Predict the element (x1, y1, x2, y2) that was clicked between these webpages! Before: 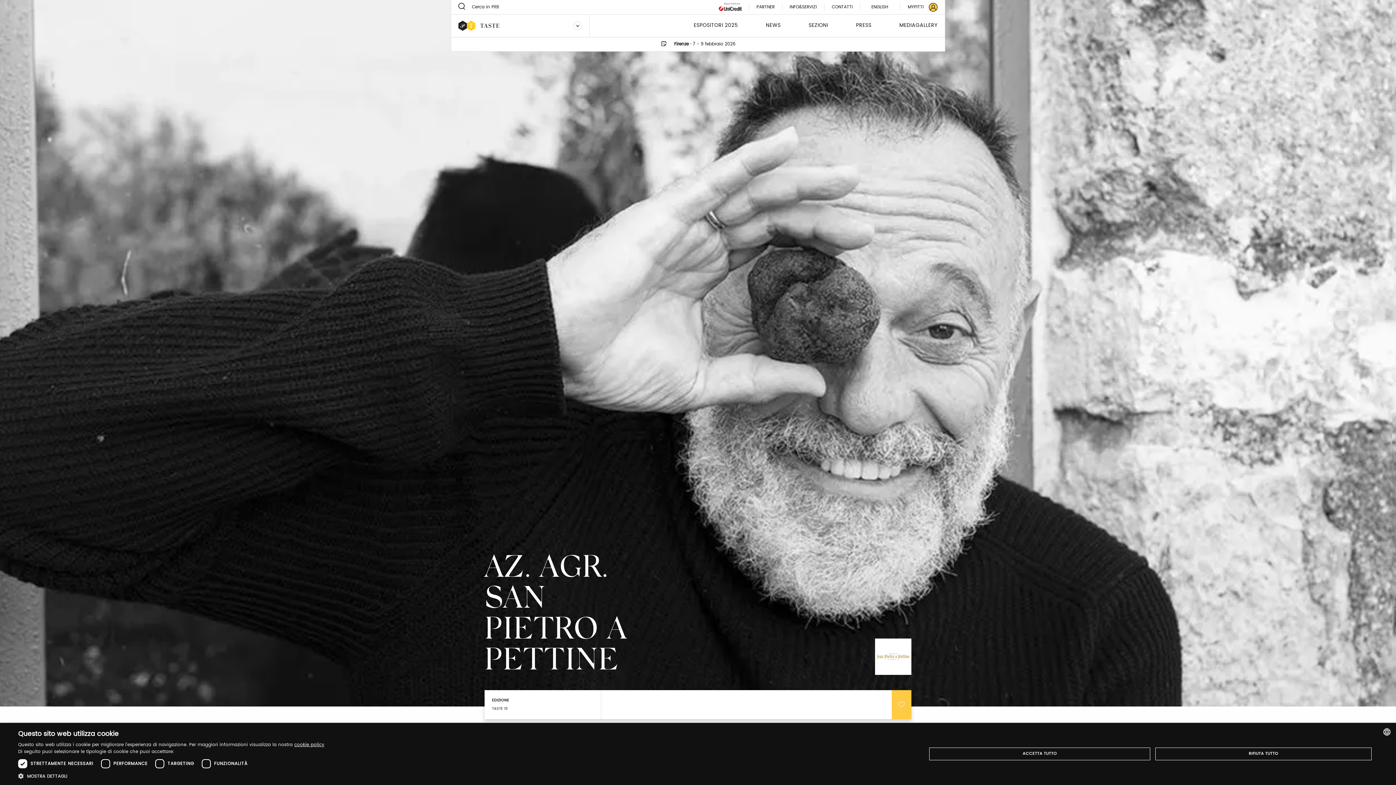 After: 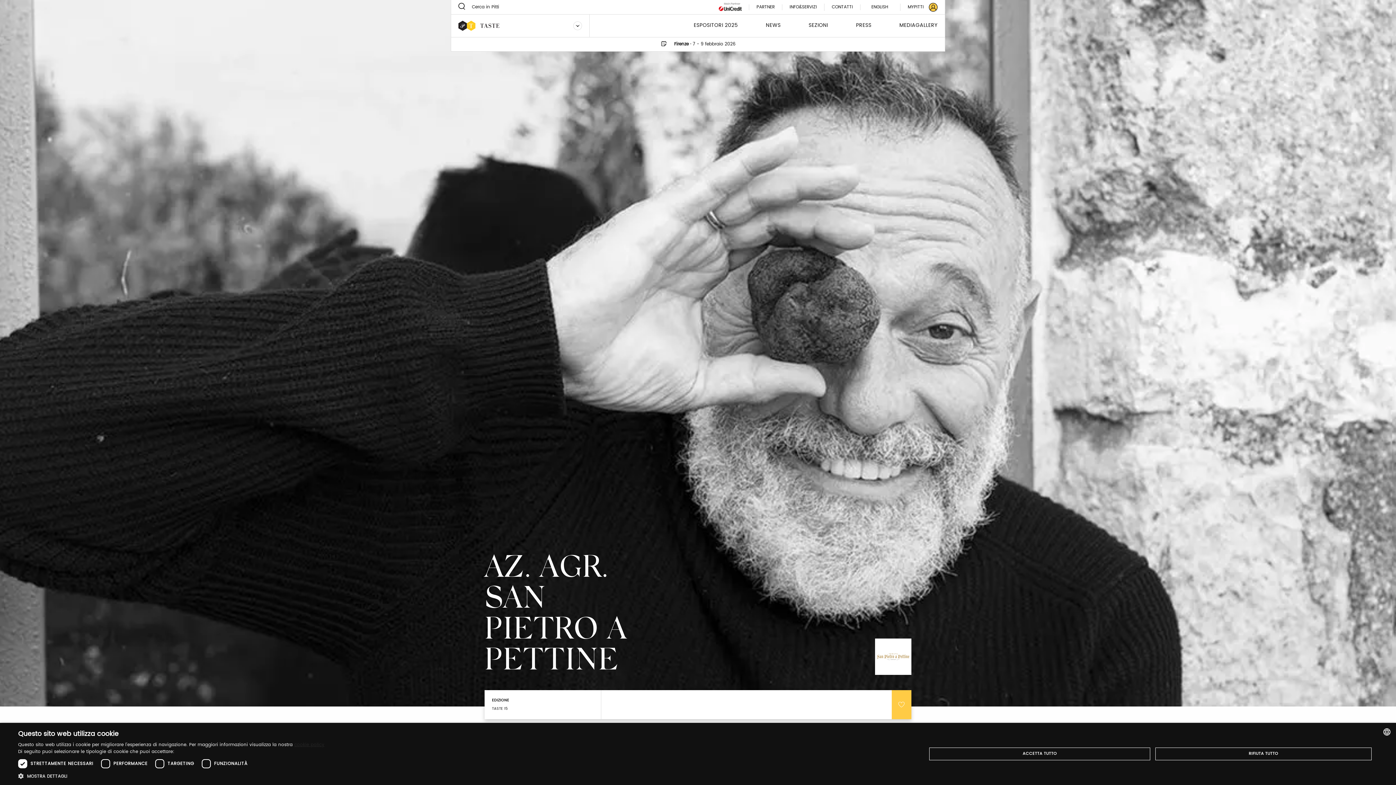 Action: label: cookie policy bbox: (294, 741, 324, 748)